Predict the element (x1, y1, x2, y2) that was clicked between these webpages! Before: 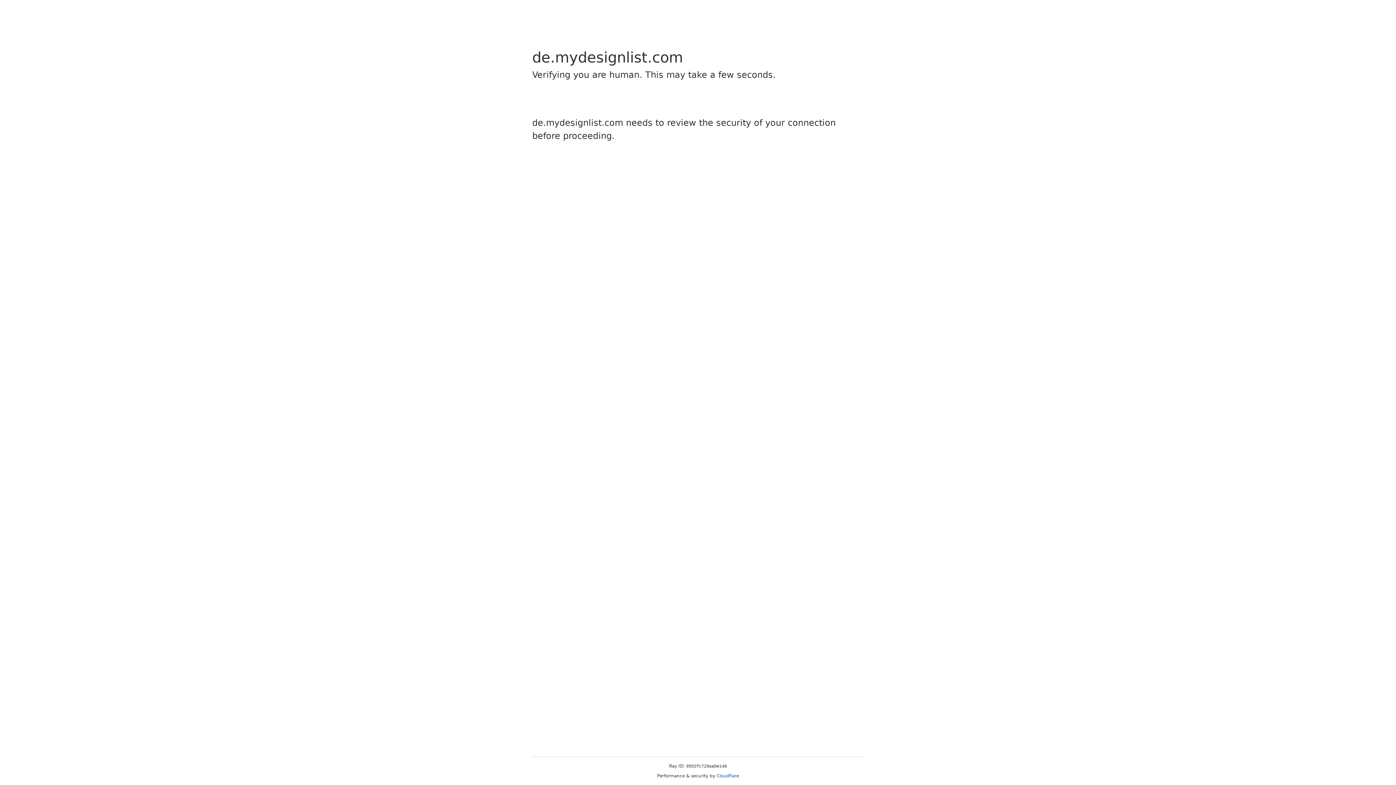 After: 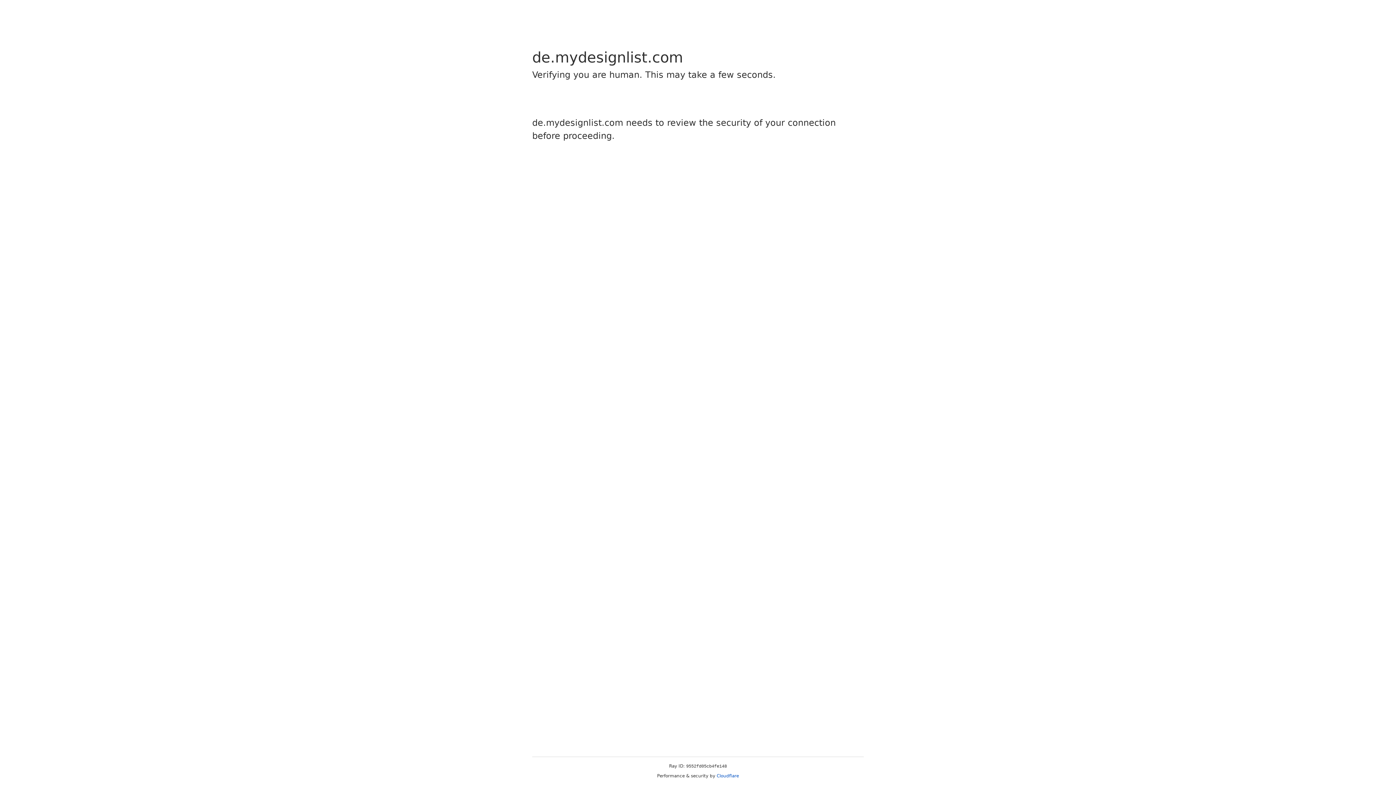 Action: bbox: (716, 773, 739, 778) label: Cloudflare